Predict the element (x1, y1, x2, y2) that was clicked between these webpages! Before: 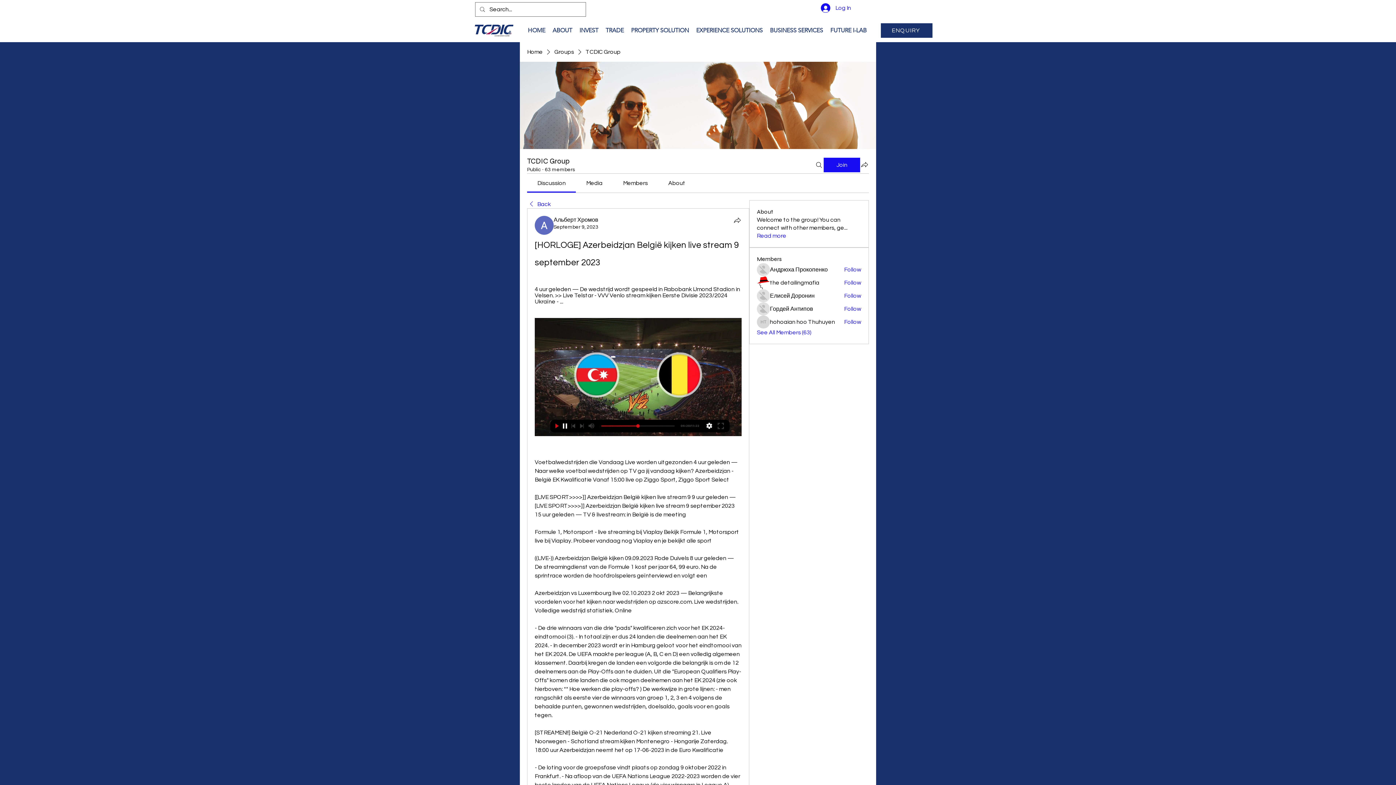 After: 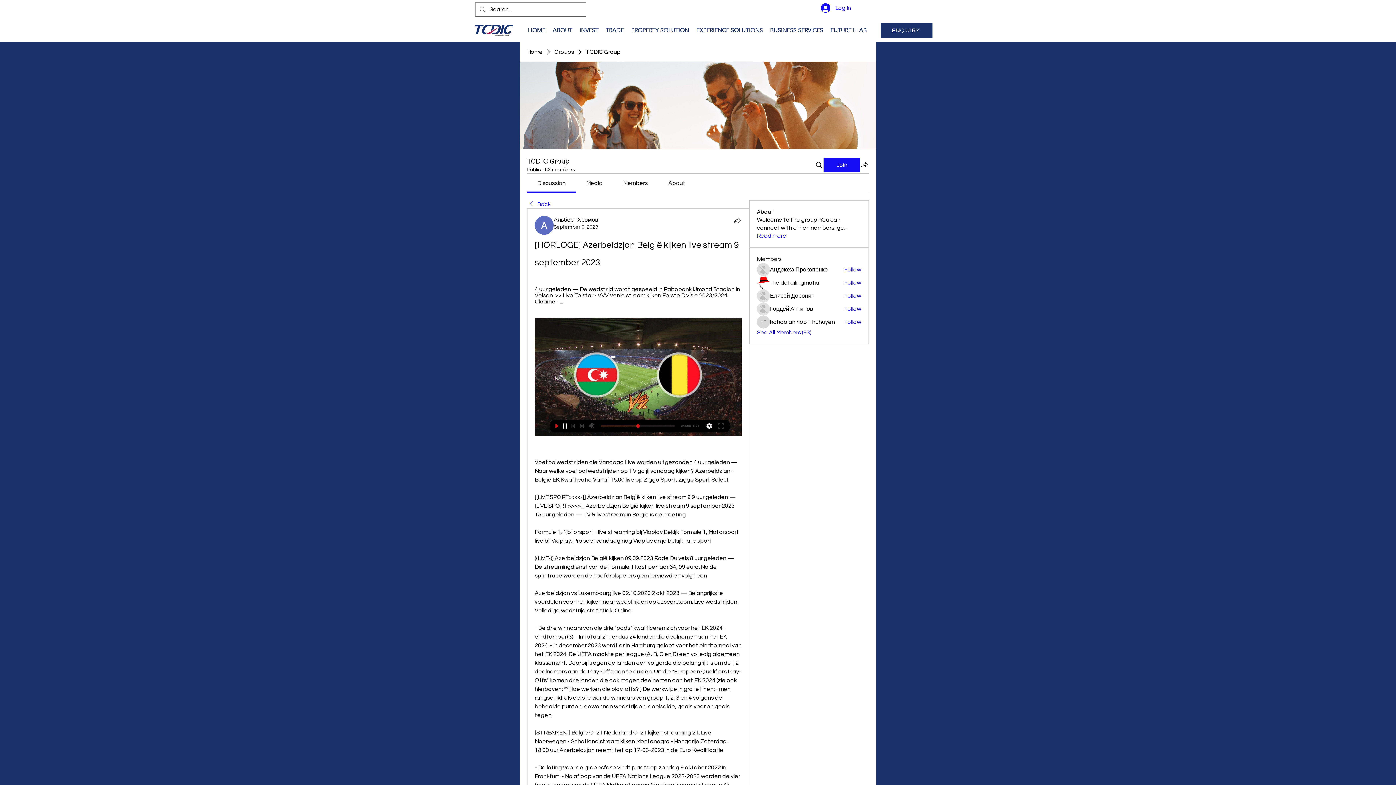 Action: label: Follow bbox: (844, 265, 861, 273)